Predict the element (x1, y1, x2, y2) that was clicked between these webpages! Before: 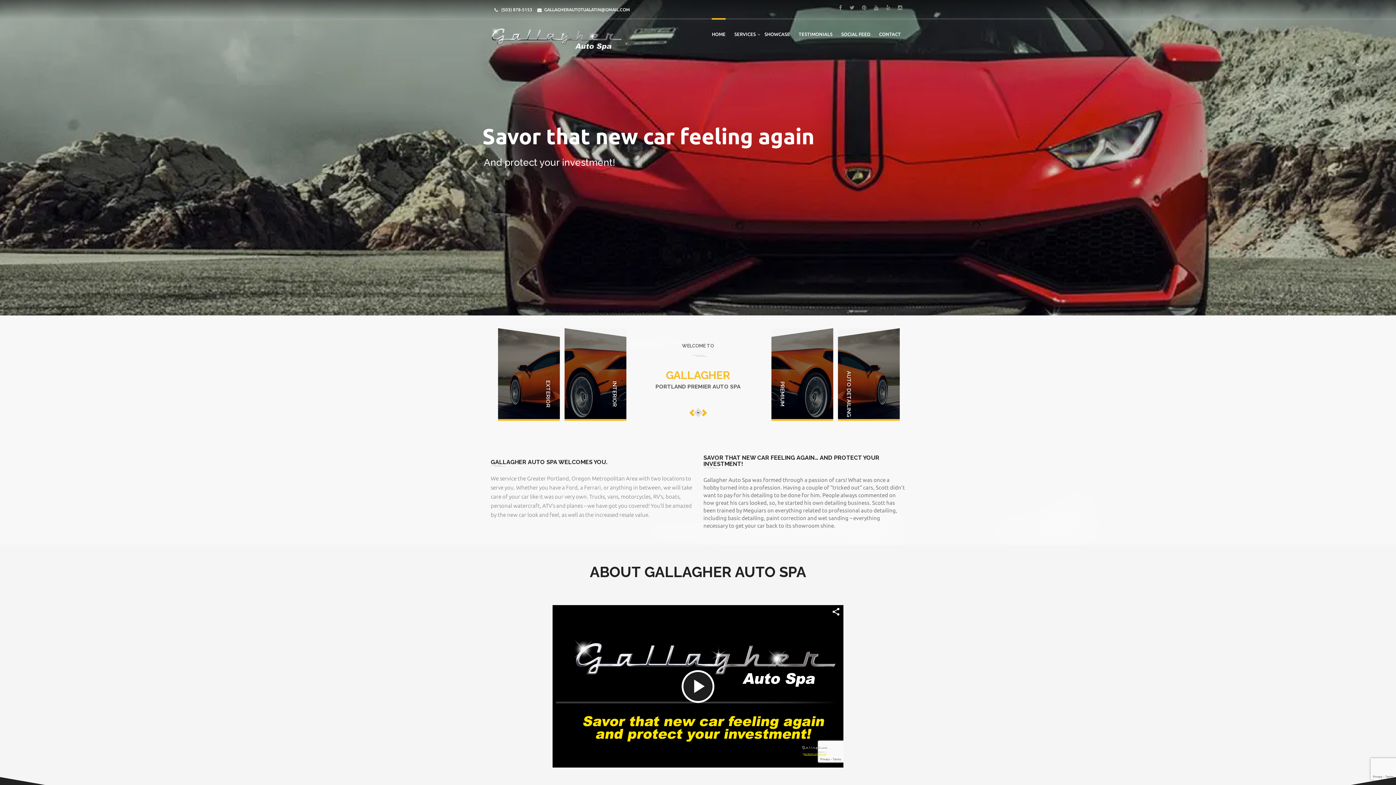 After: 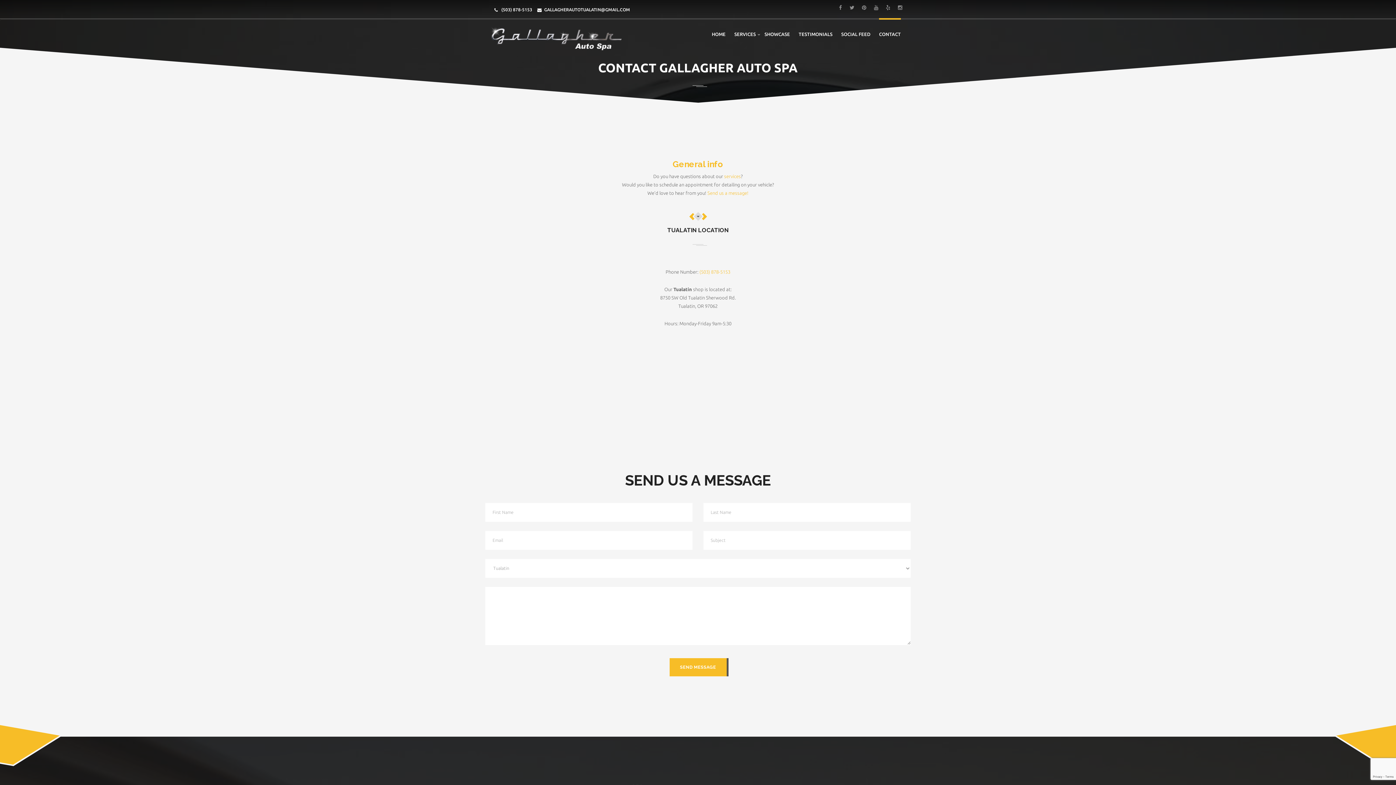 Action: bbox: (879, 19, 901, 49) label: CONTACT